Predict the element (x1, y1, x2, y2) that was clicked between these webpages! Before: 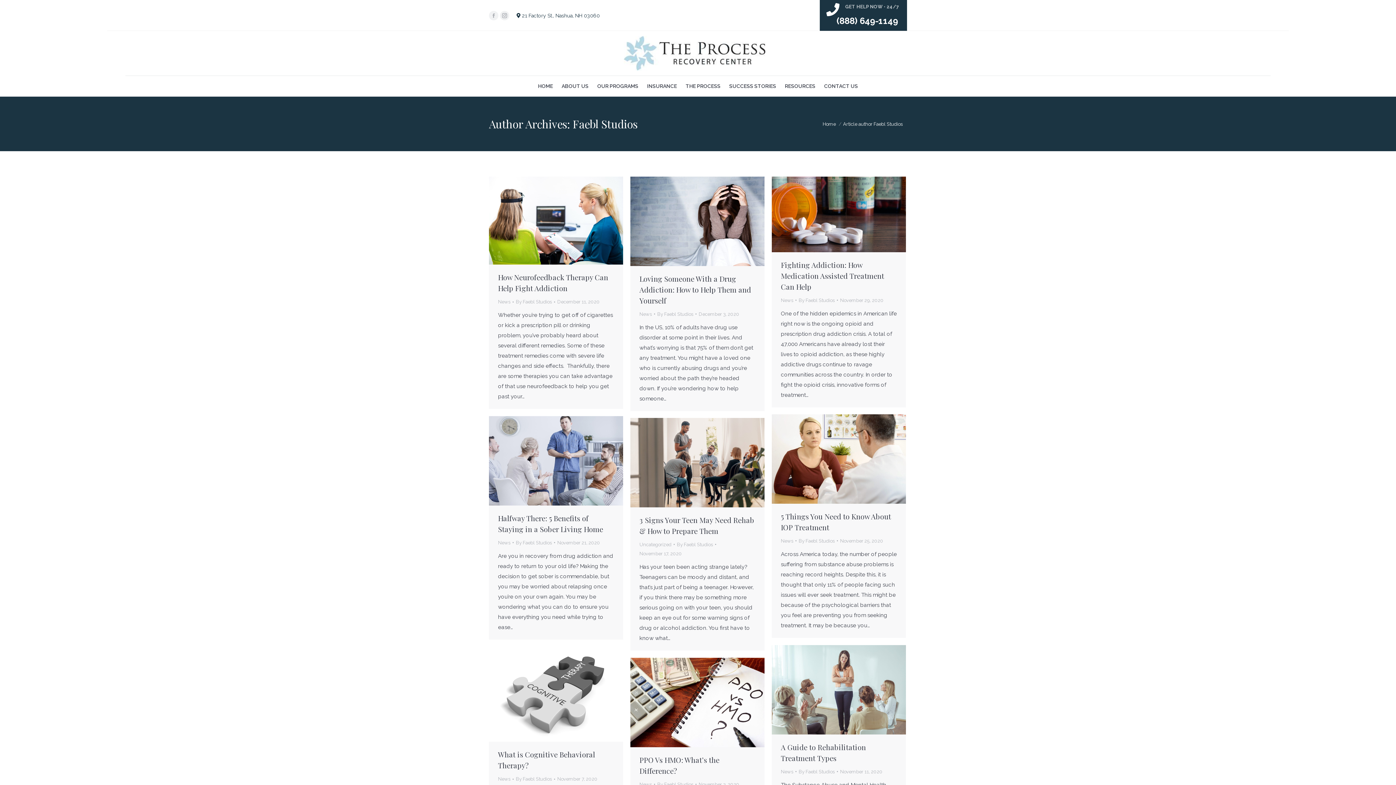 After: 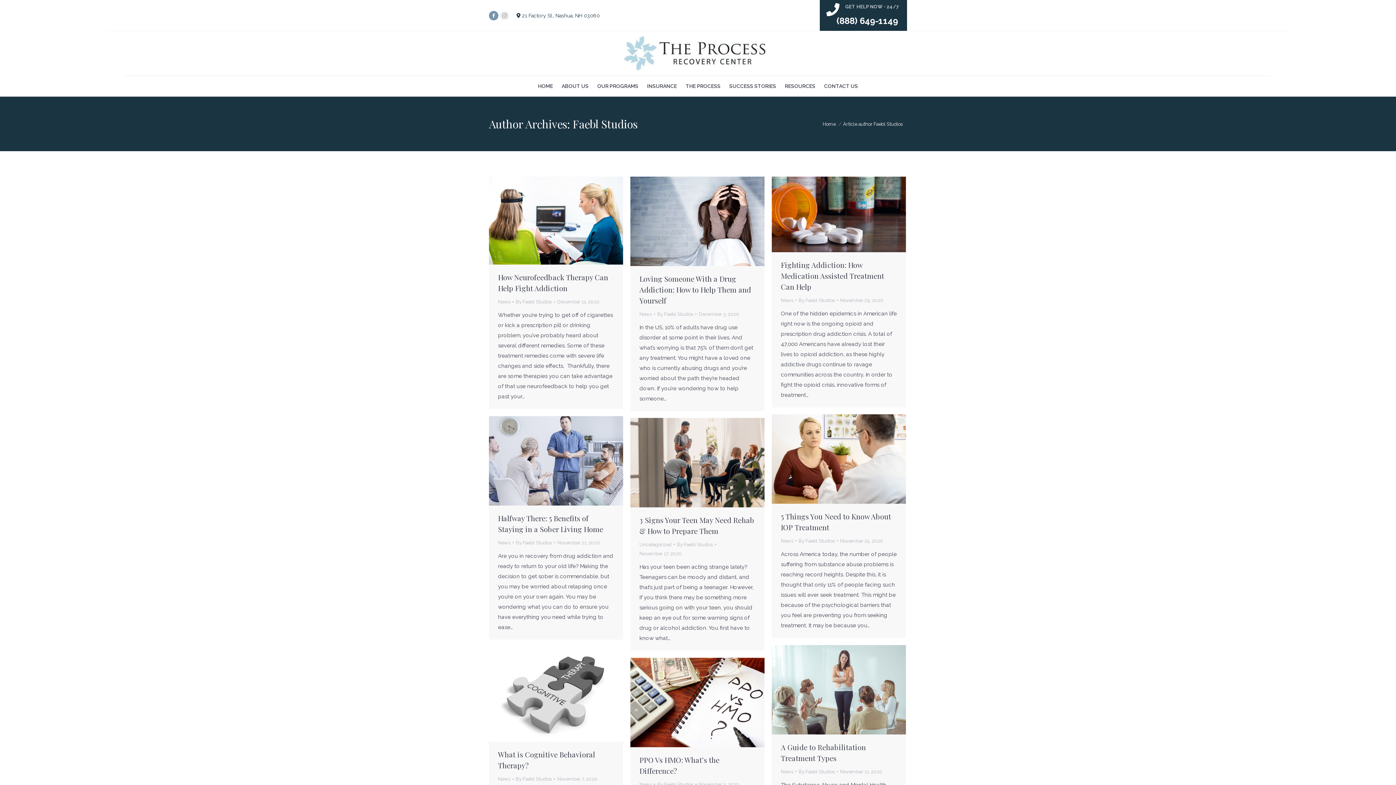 Action: bbox: (489, 10, 498, 20) label: Facebook page opens in new window